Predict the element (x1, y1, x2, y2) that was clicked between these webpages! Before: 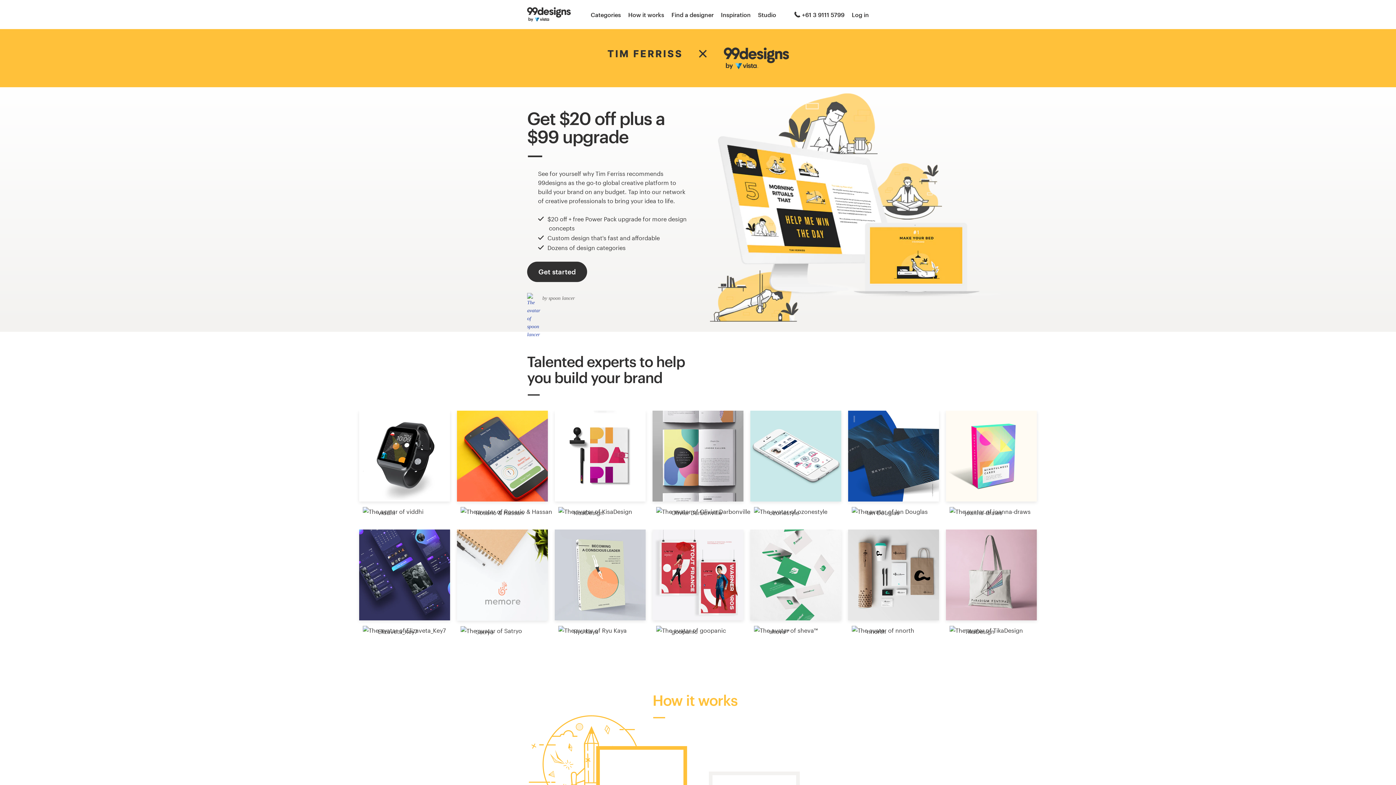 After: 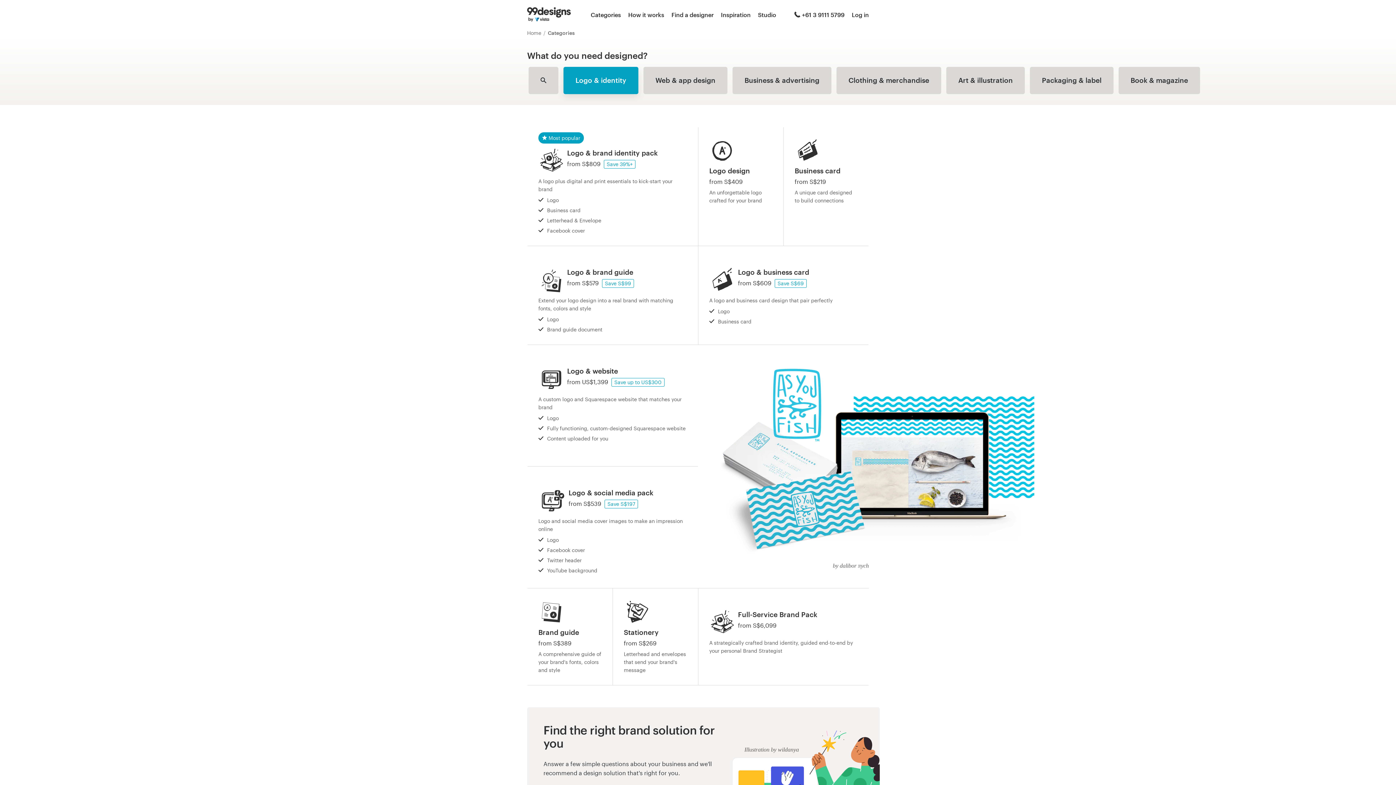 Action: bbox: (590, 10, 621, 19) label: Categories